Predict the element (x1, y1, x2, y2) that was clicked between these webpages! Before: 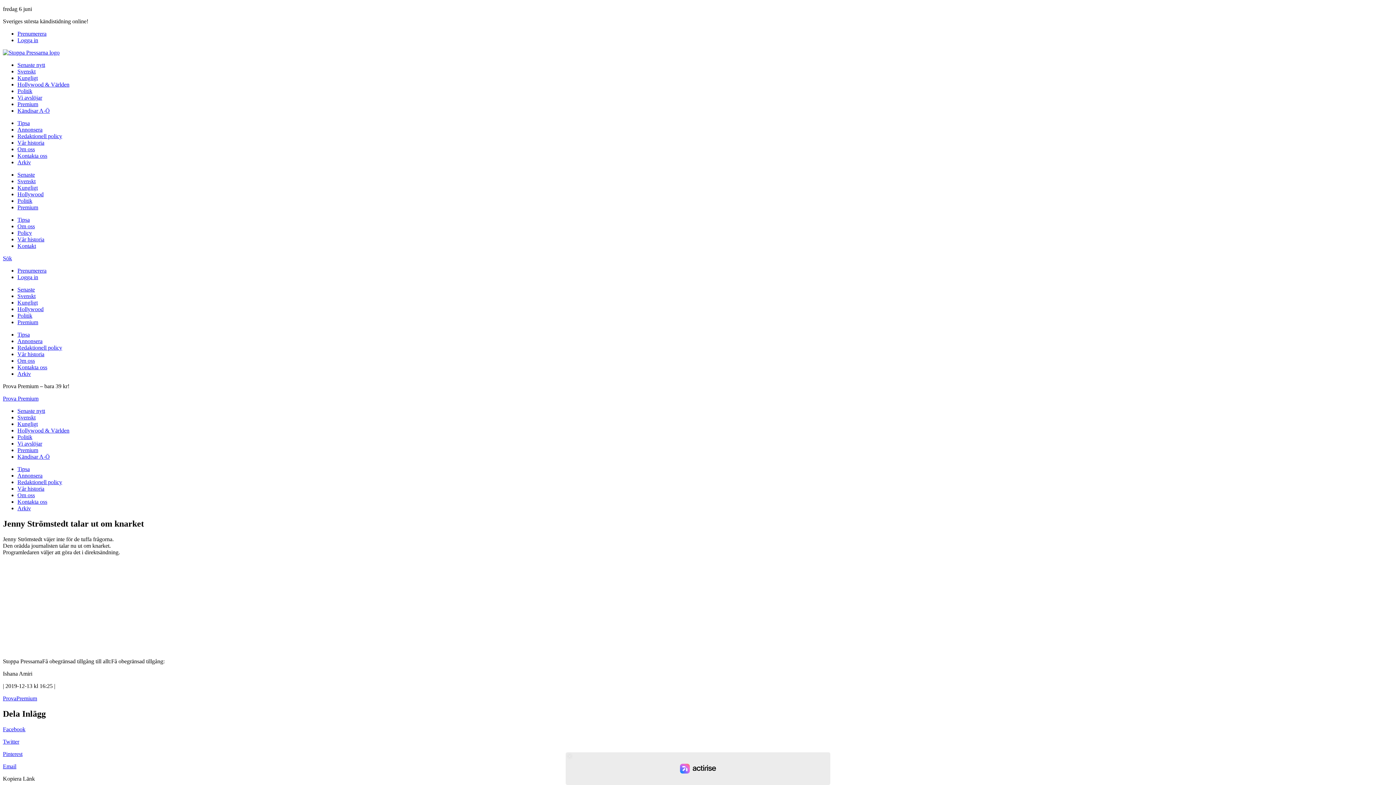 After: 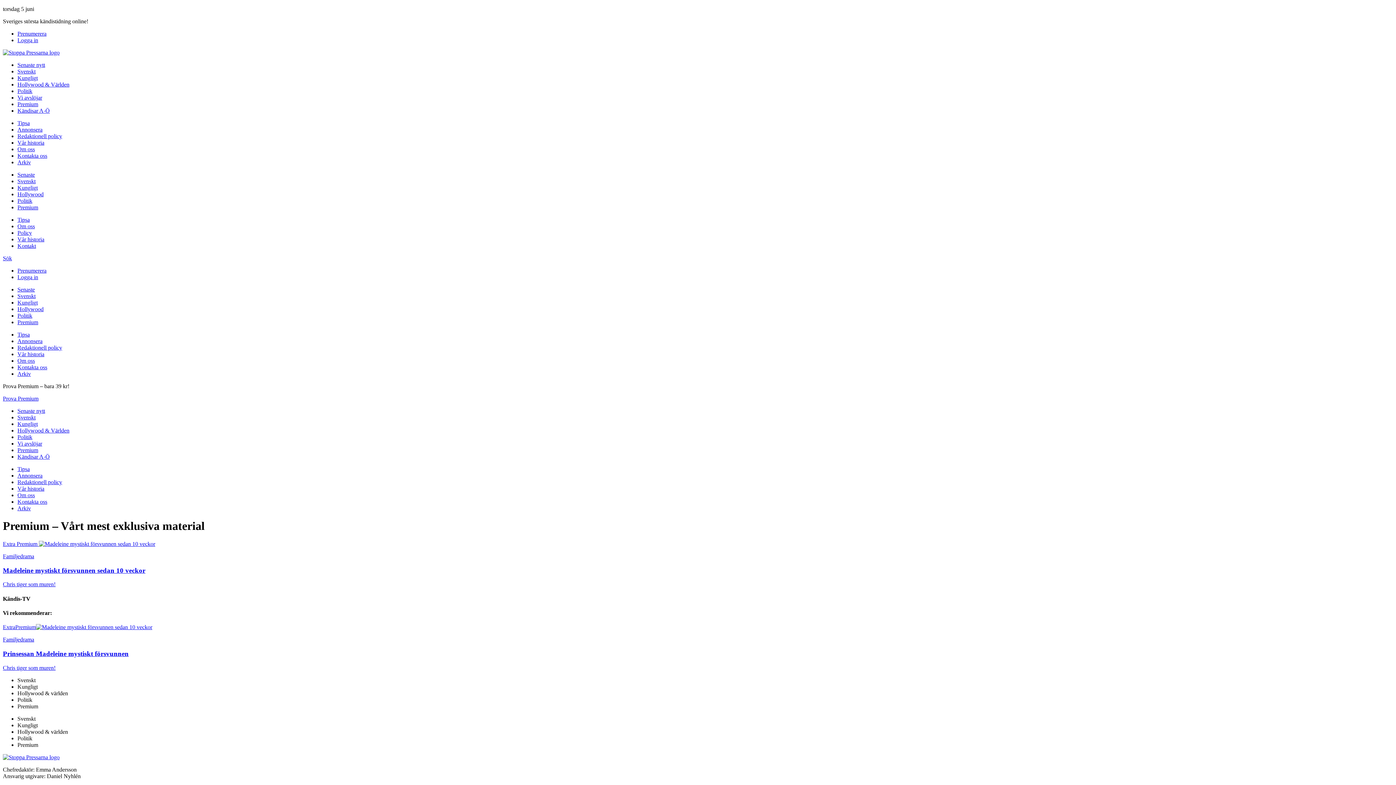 Action: label: Premium bbox: (17, 319, 38, 325)